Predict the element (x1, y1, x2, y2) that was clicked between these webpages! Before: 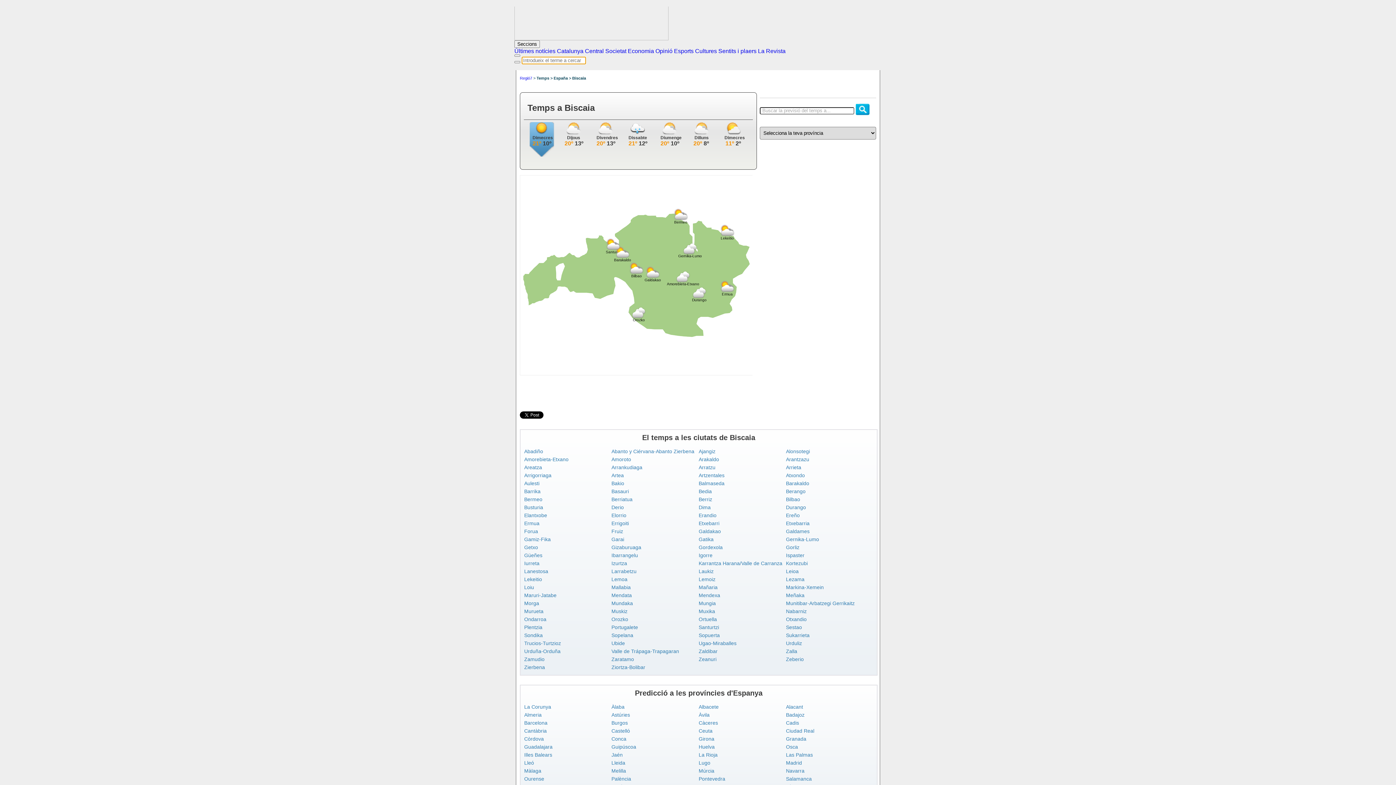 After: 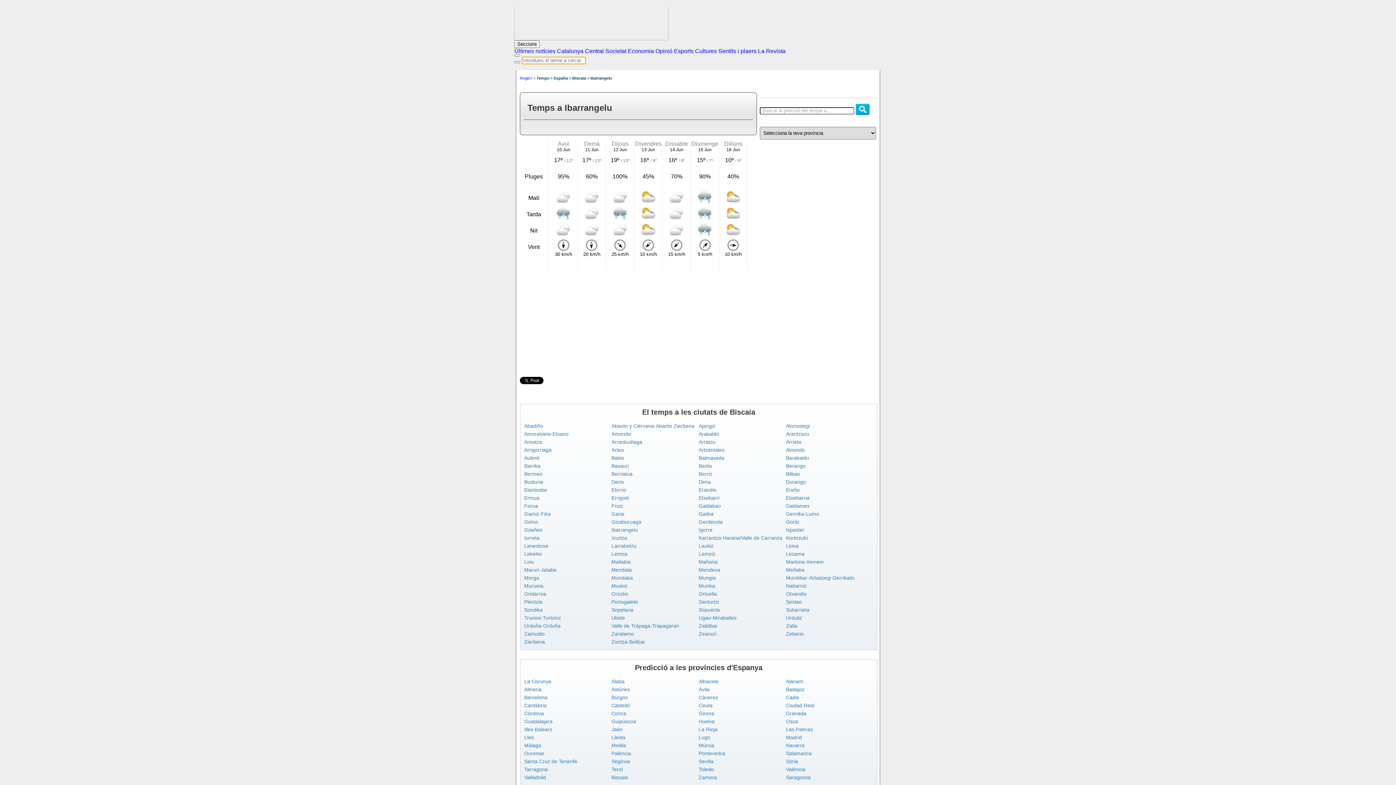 Action: label: Ibarrangelu bbox: (611, 552, 638, 558)